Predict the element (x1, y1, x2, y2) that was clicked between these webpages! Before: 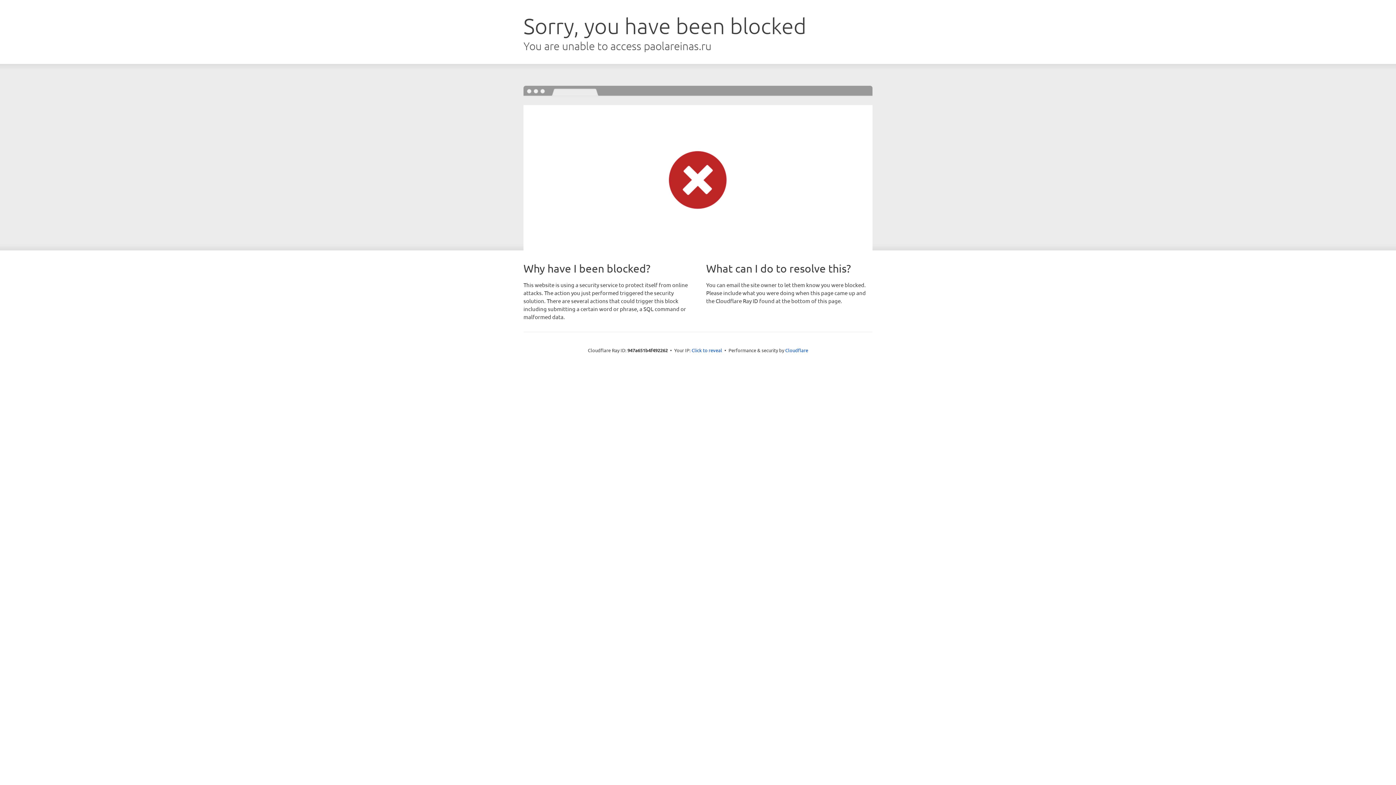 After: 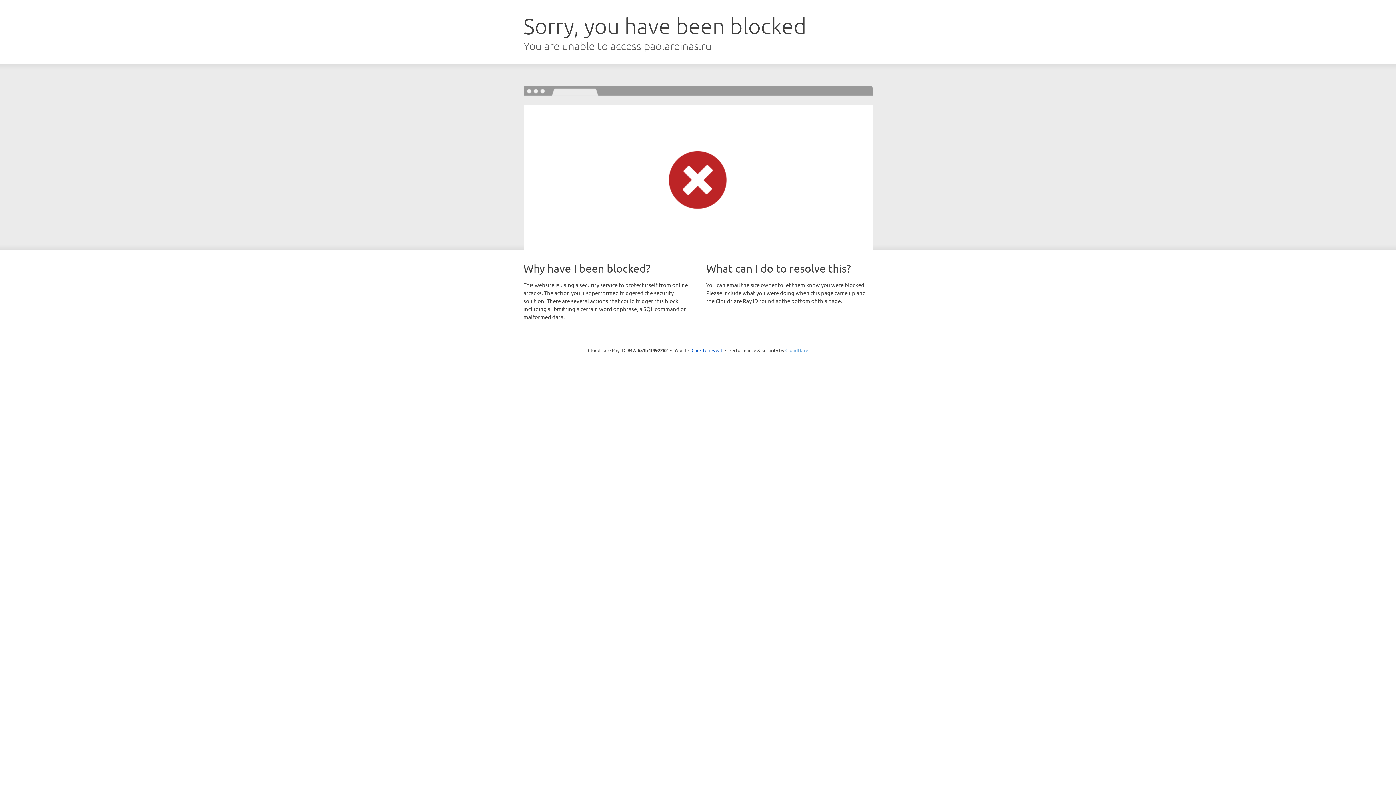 Action: label: Cloudflare bbox: (785, 347, 808, 353)